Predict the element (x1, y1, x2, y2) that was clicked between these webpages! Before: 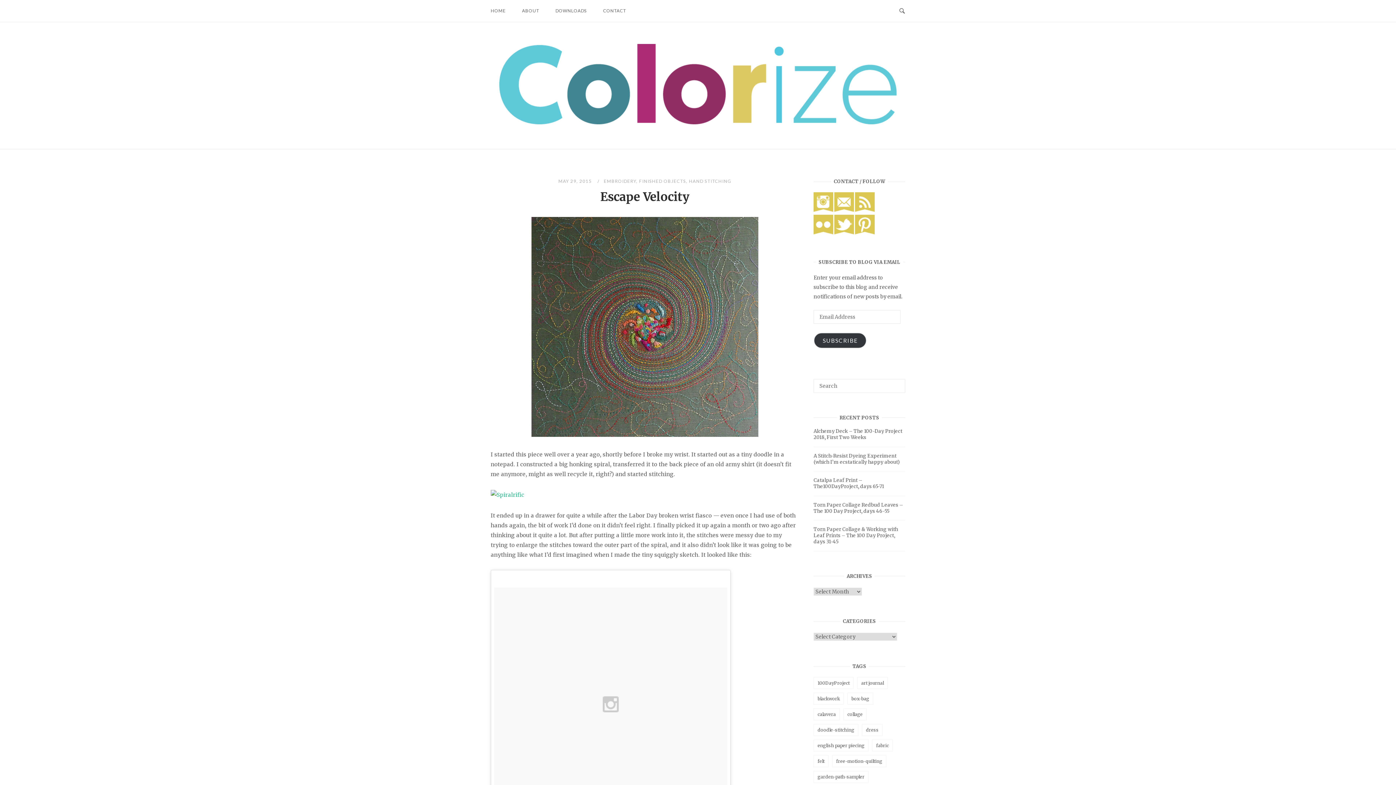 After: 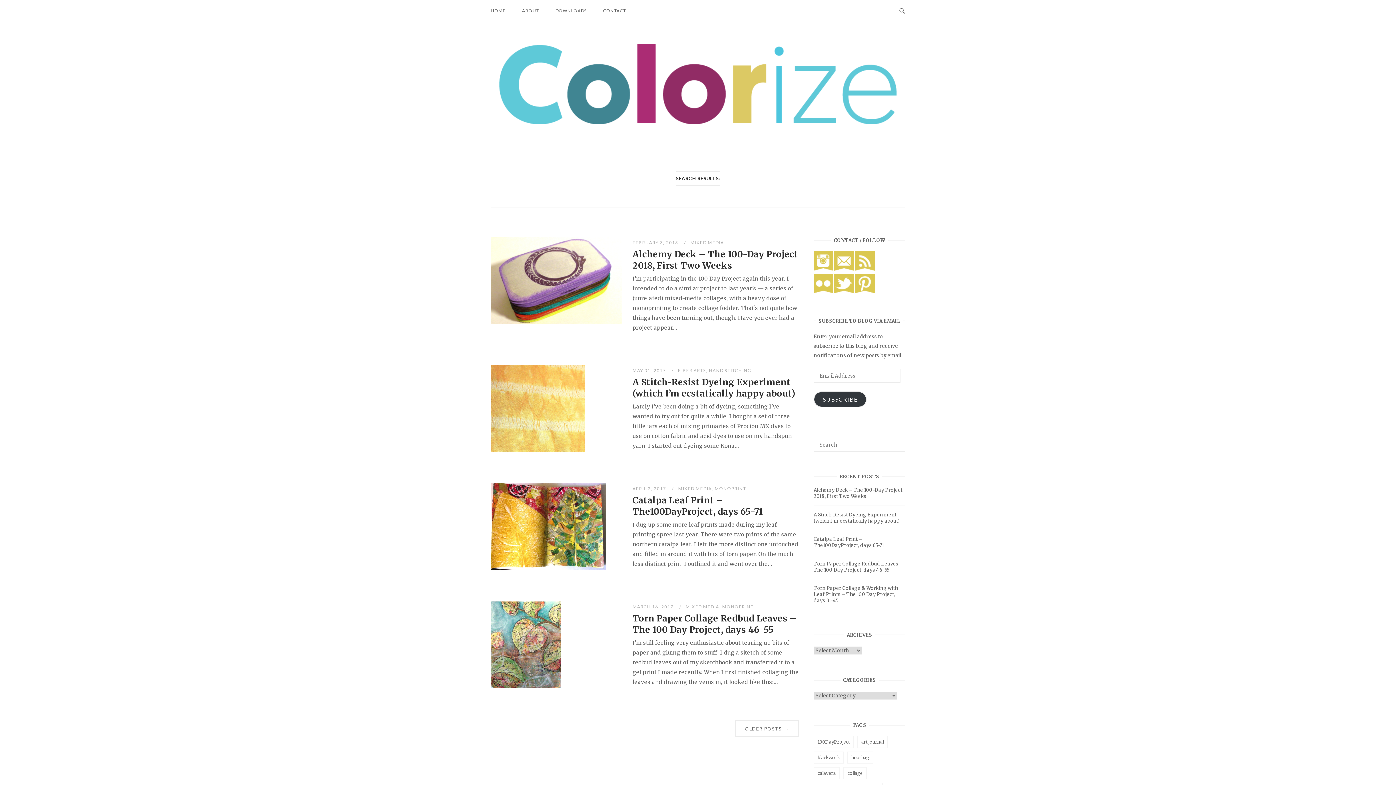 Action: label: Search bbox: (894, 380, 900, 385)